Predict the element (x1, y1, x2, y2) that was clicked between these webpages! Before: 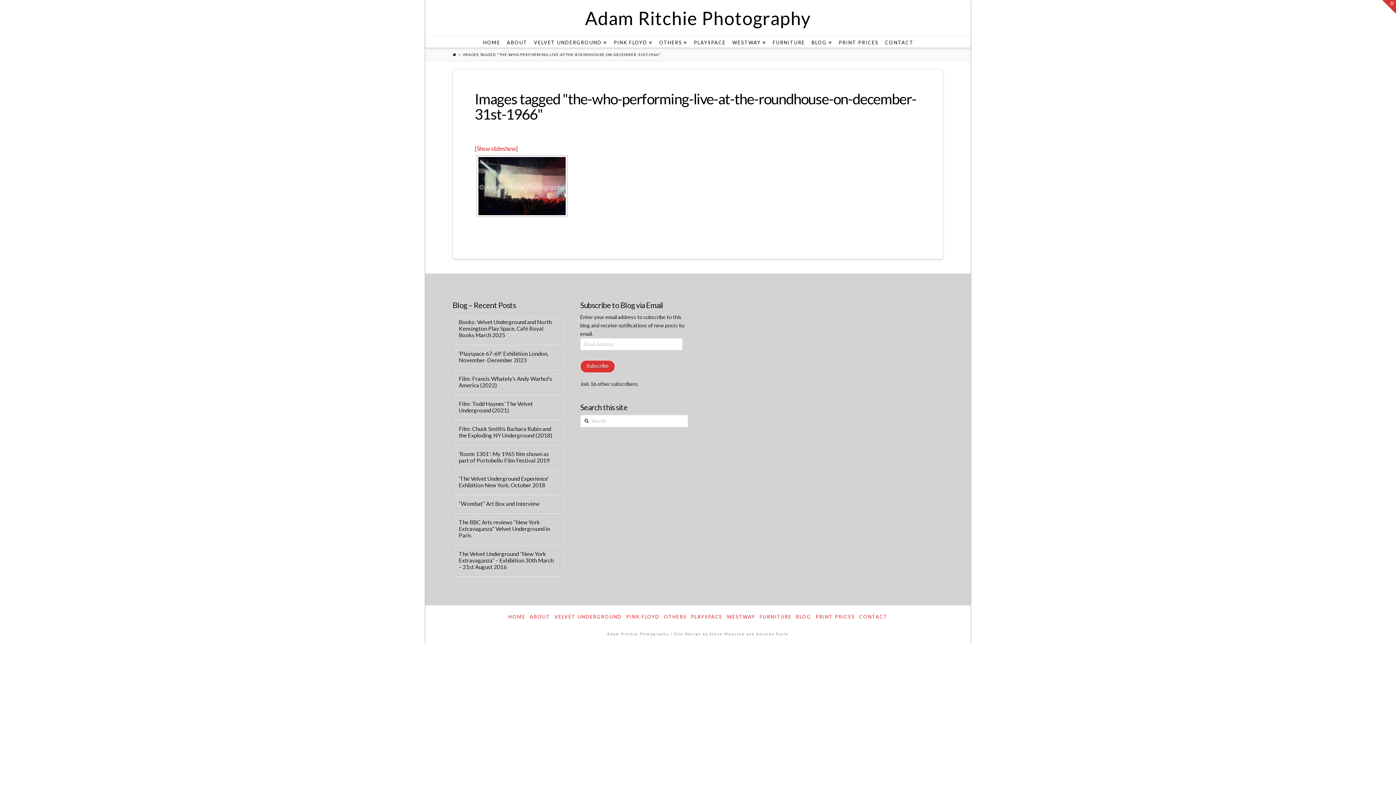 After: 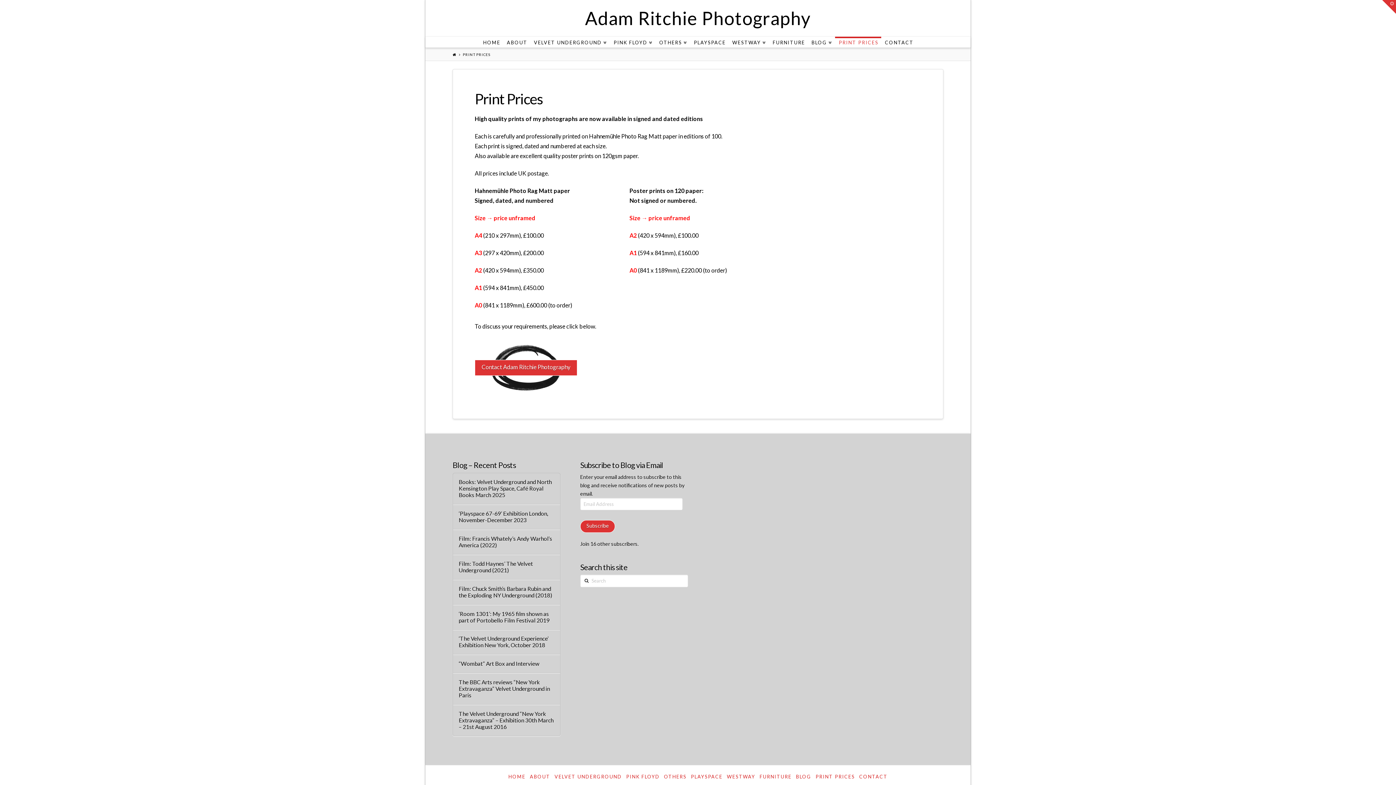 Action: bbox: (835, 36, 881, 47) label: PRINT PRICES